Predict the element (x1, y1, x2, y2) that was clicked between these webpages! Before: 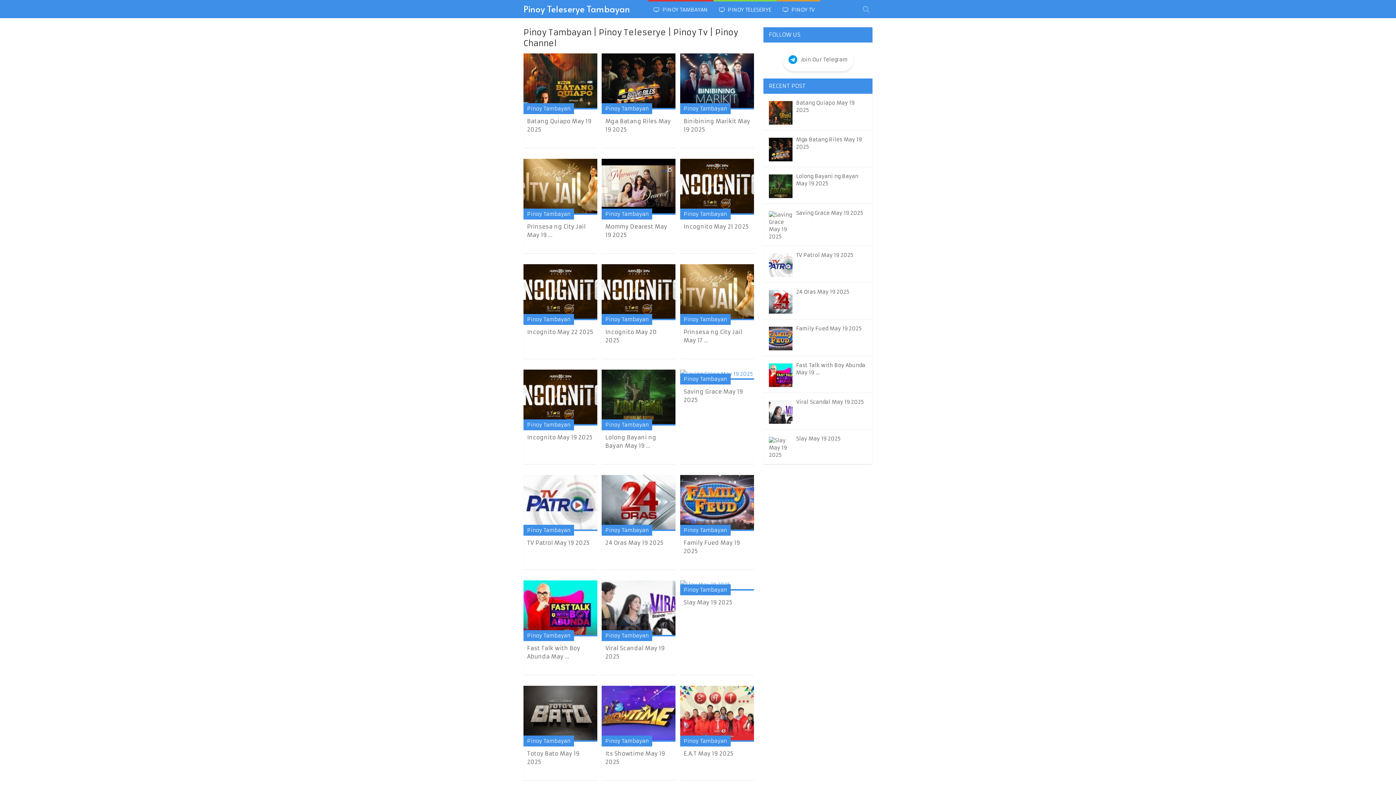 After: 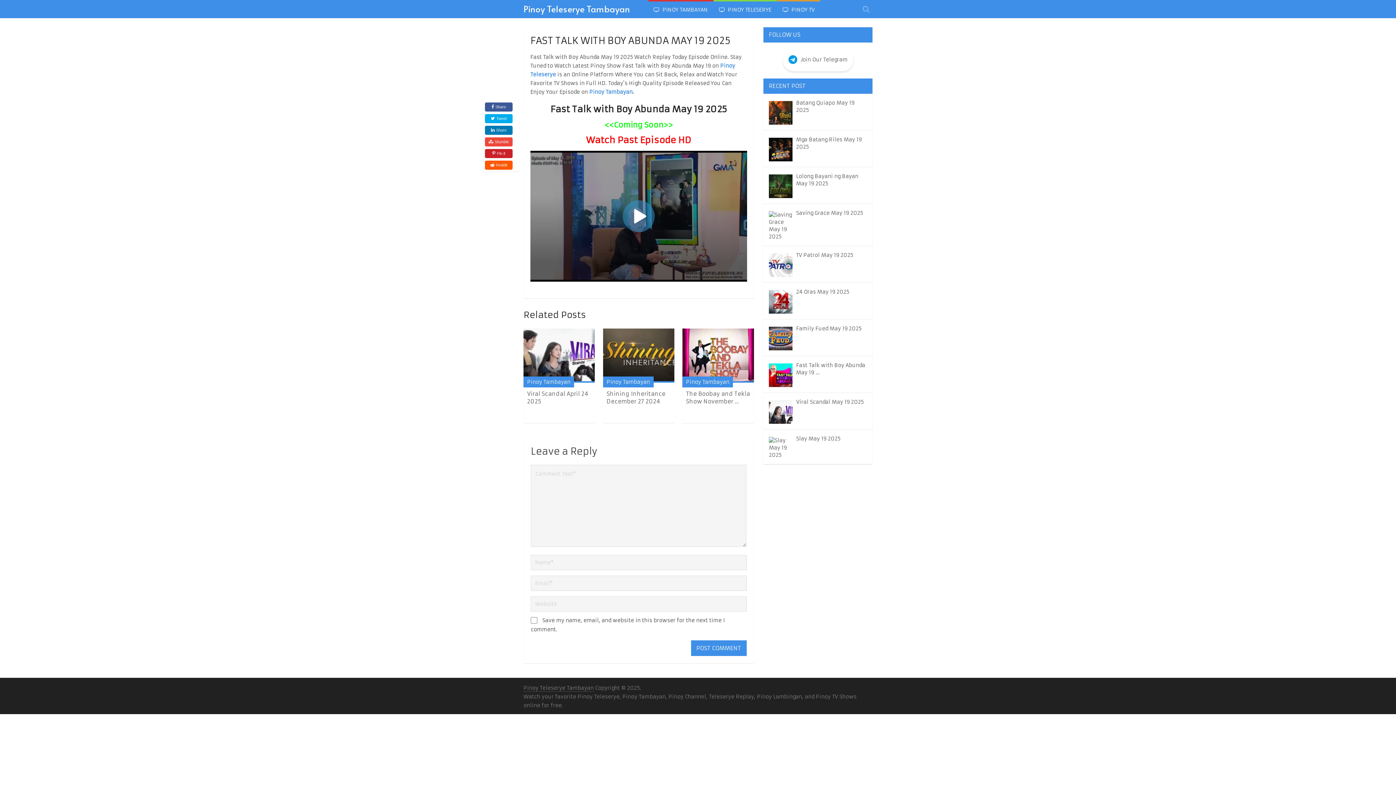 Action: bbox: (796, 361, 867, 376) label: Fast Talk with Boy Abunda May 19 …